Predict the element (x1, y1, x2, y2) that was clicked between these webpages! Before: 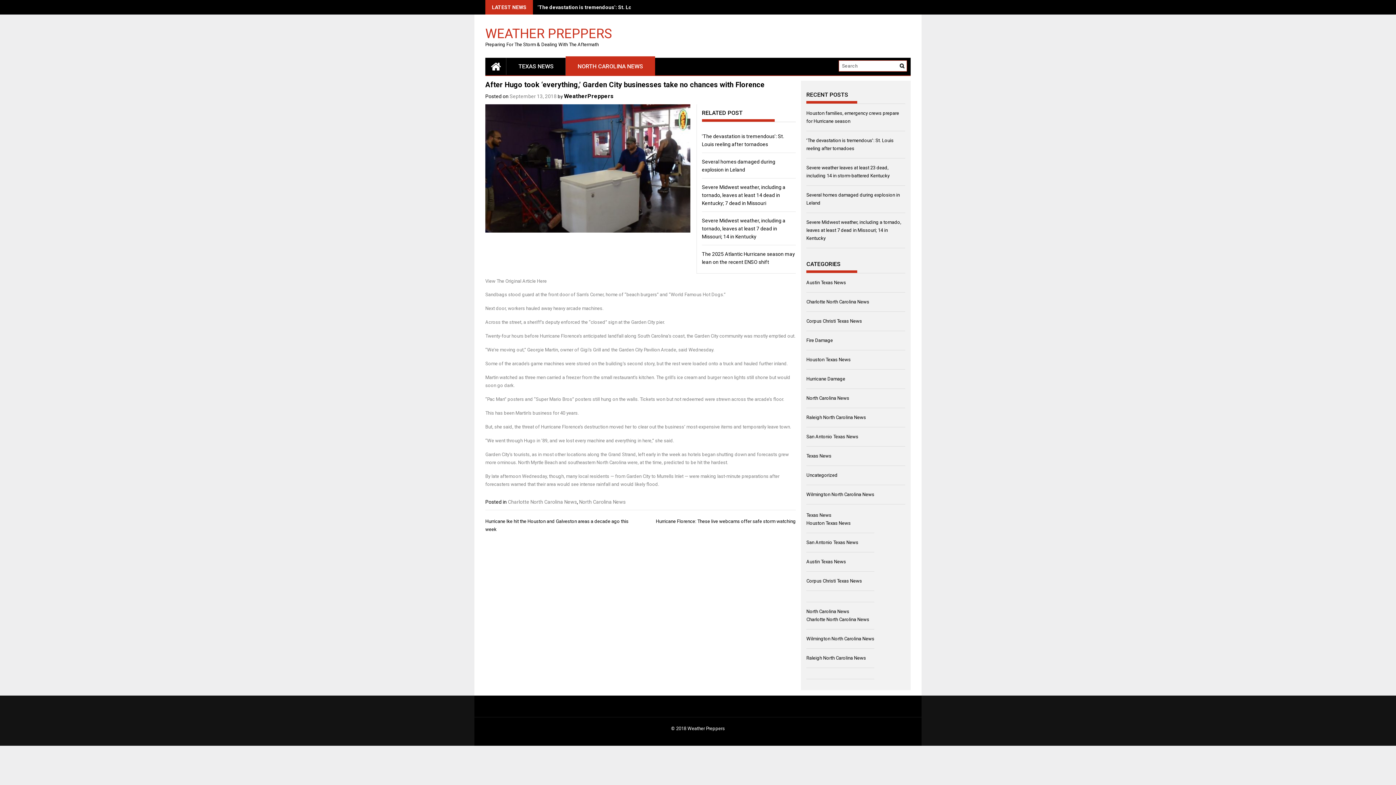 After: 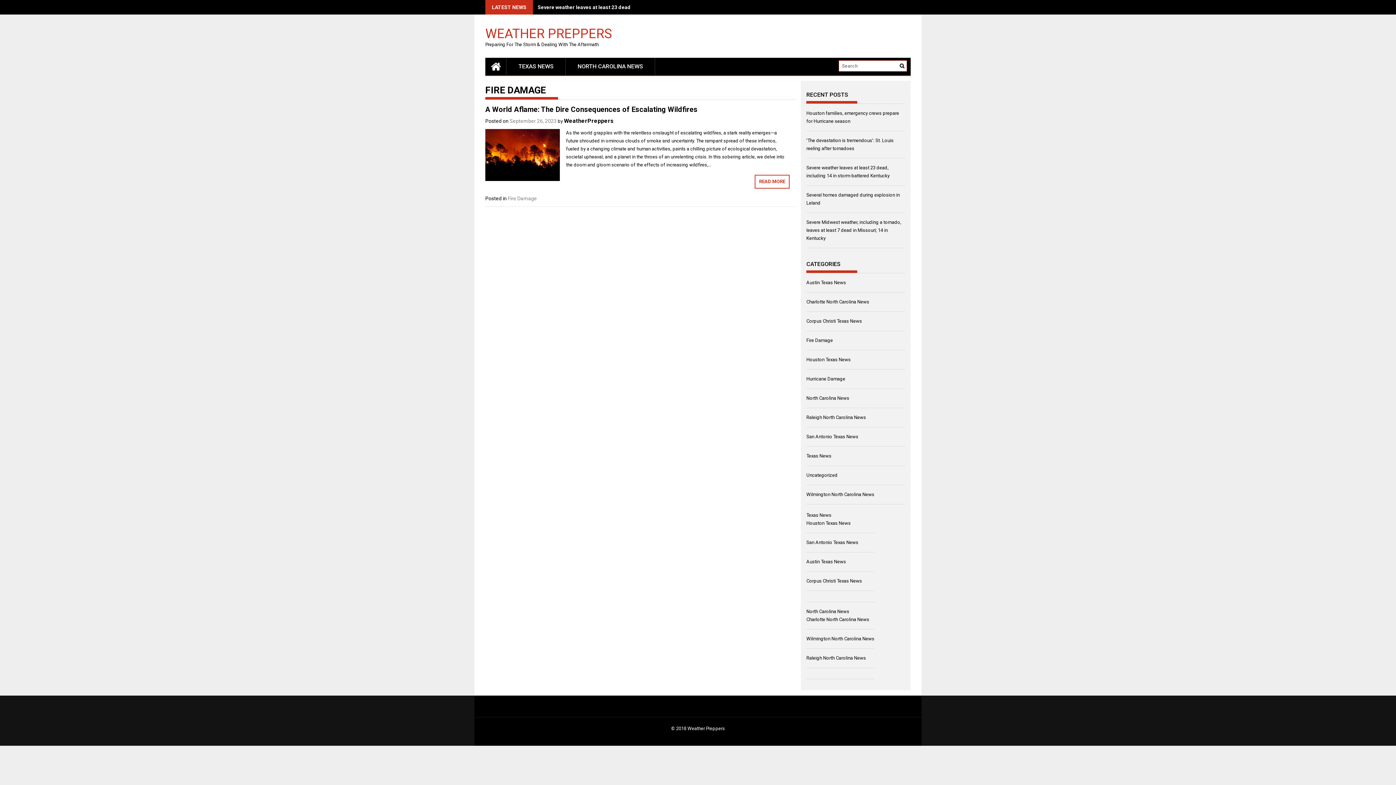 Action: label: Fire Damage bbox: (806, 337, 833, 343)